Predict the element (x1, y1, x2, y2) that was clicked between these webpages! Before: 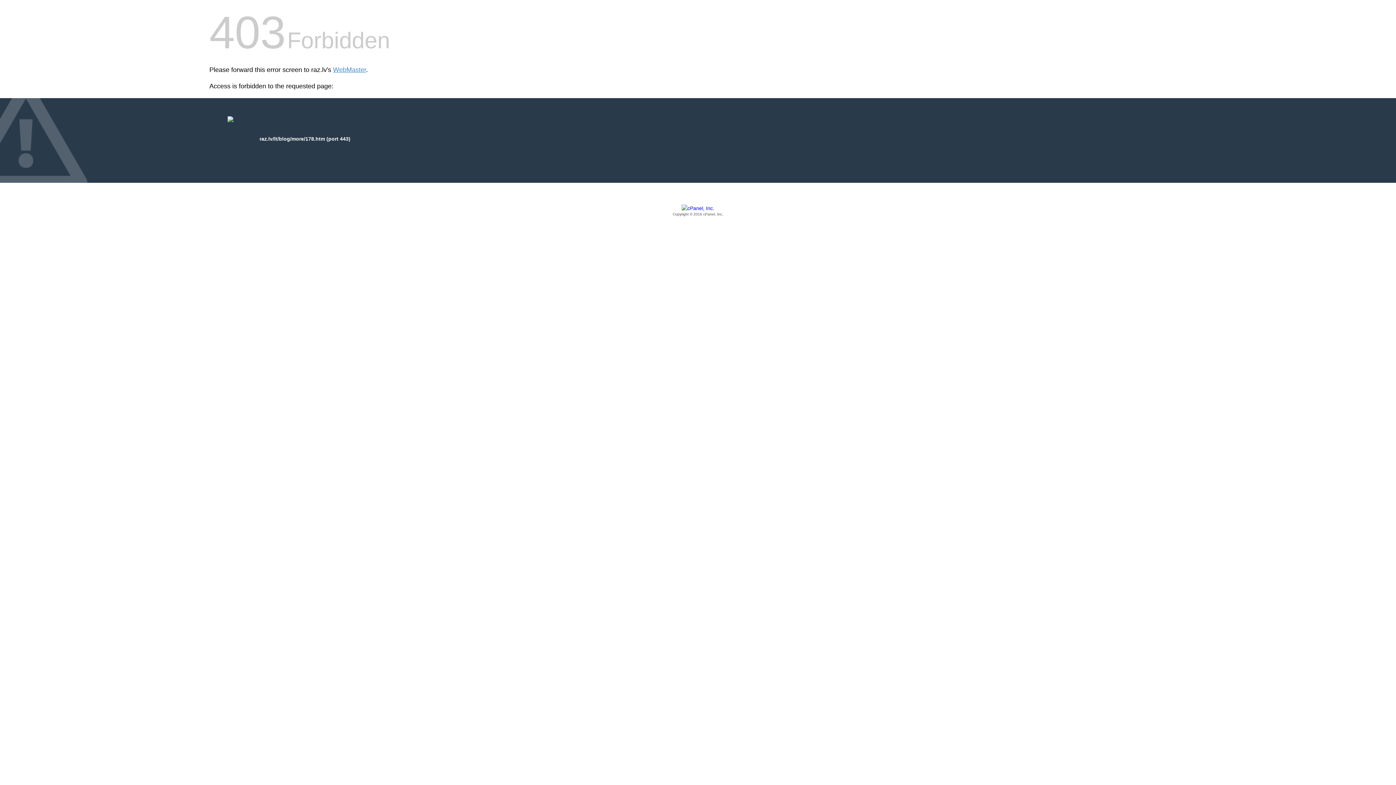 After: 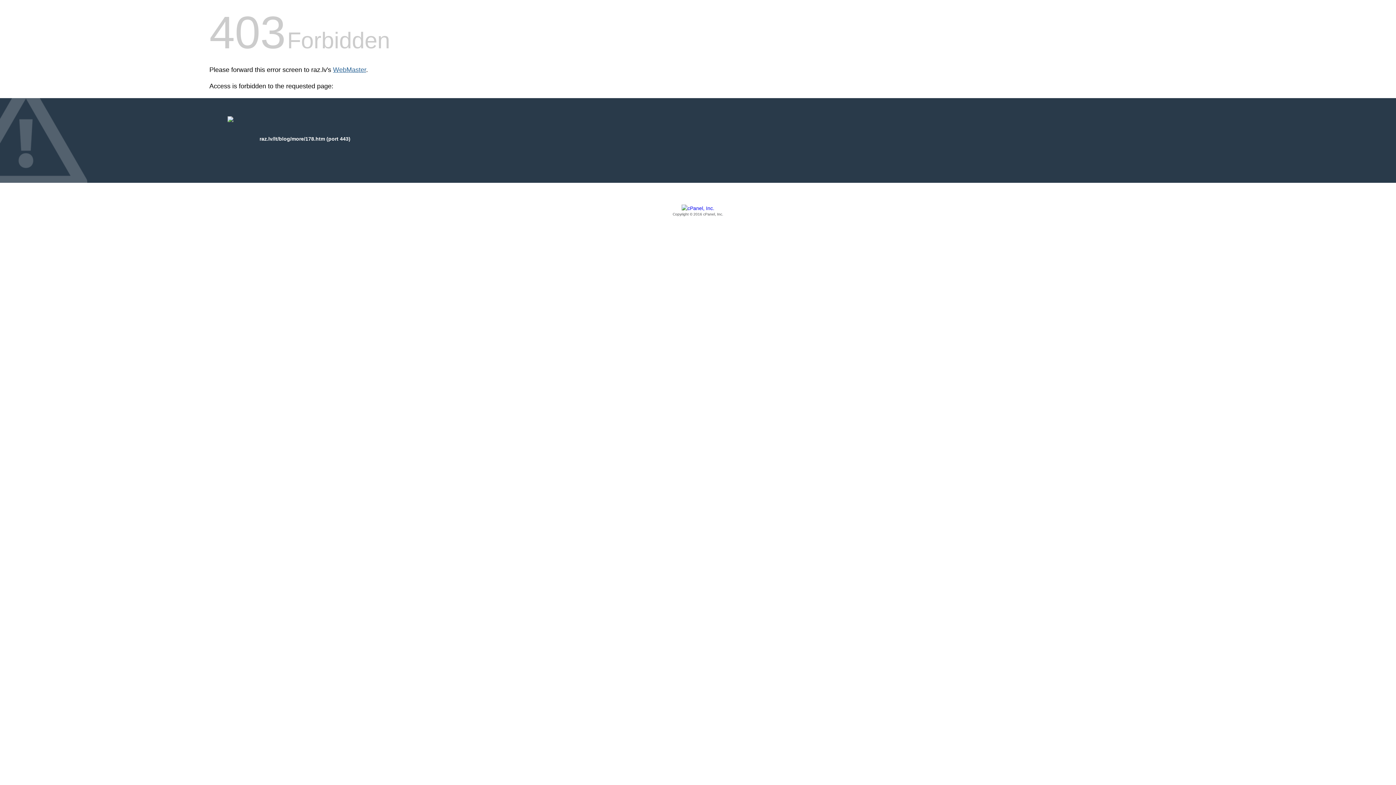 Action: bbox: (333, 66, 366, 73) label: WebMaster